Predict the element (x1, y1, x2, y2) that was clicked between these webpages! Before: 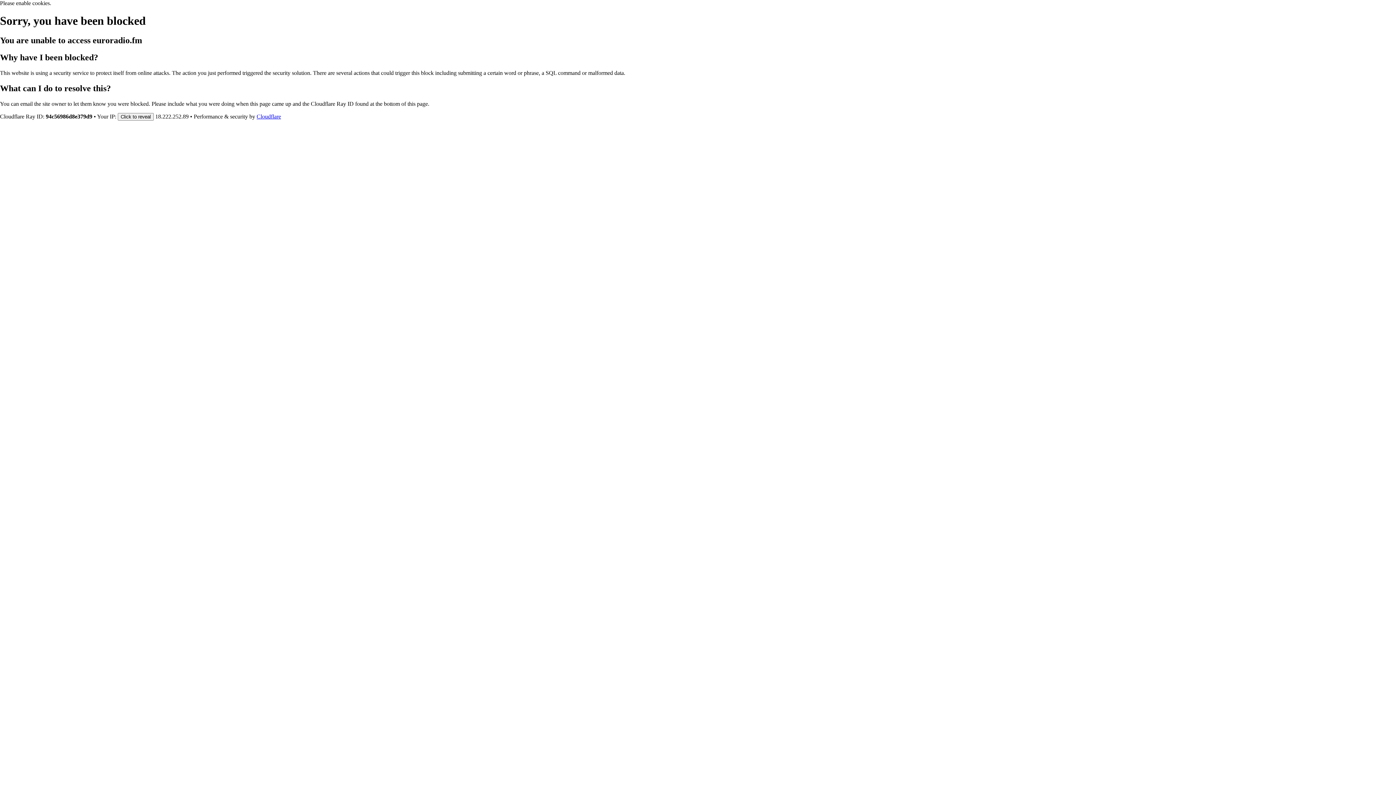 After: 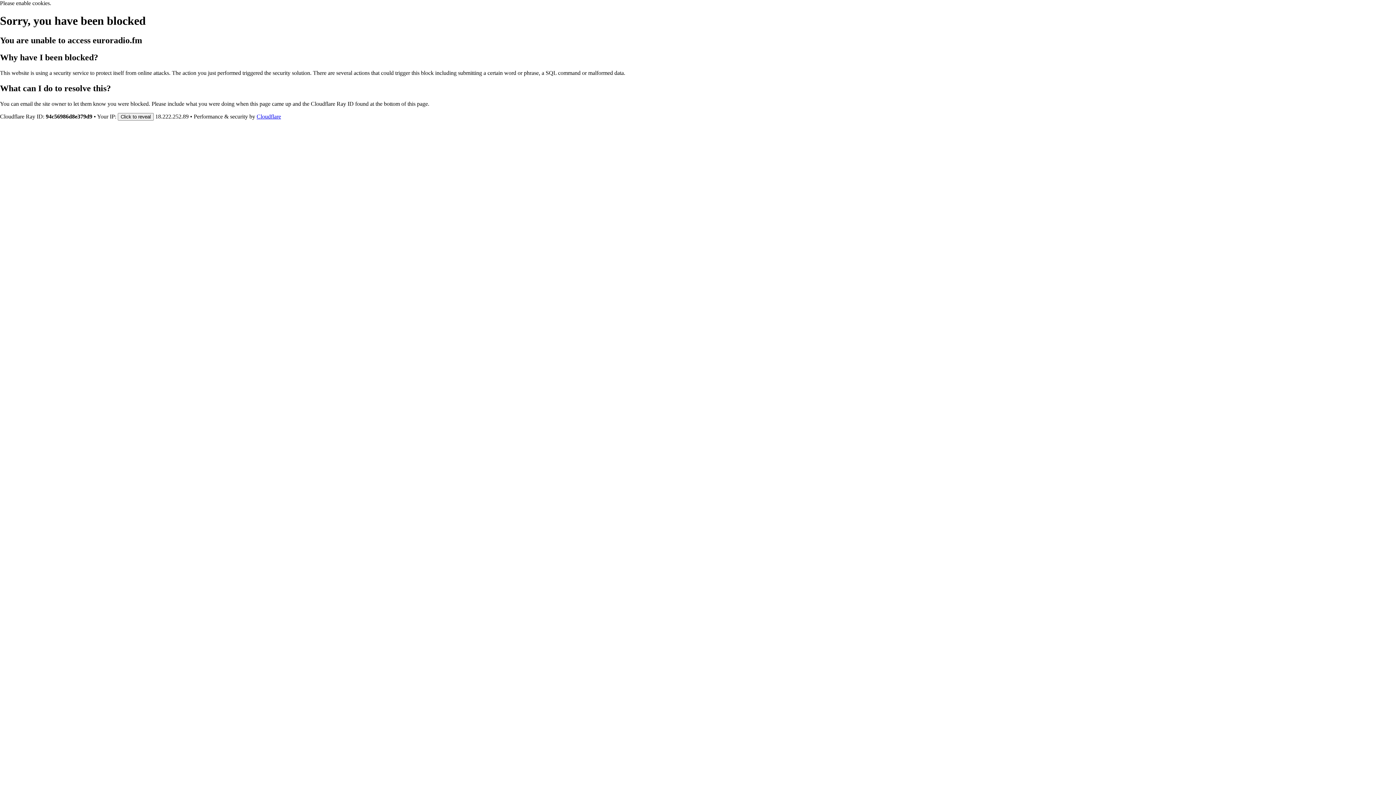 Action: bbox: (256, 113, 281, 119) label: Cloudflare